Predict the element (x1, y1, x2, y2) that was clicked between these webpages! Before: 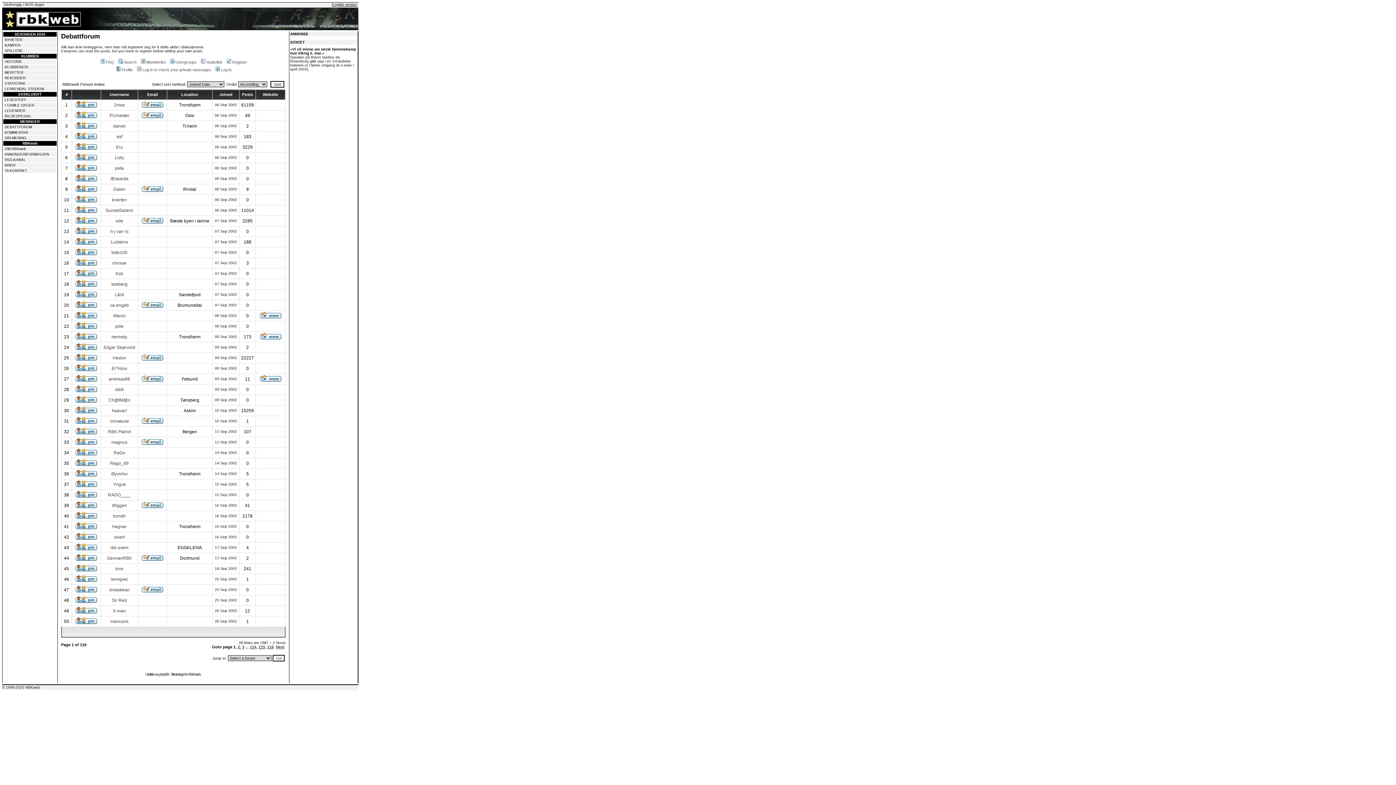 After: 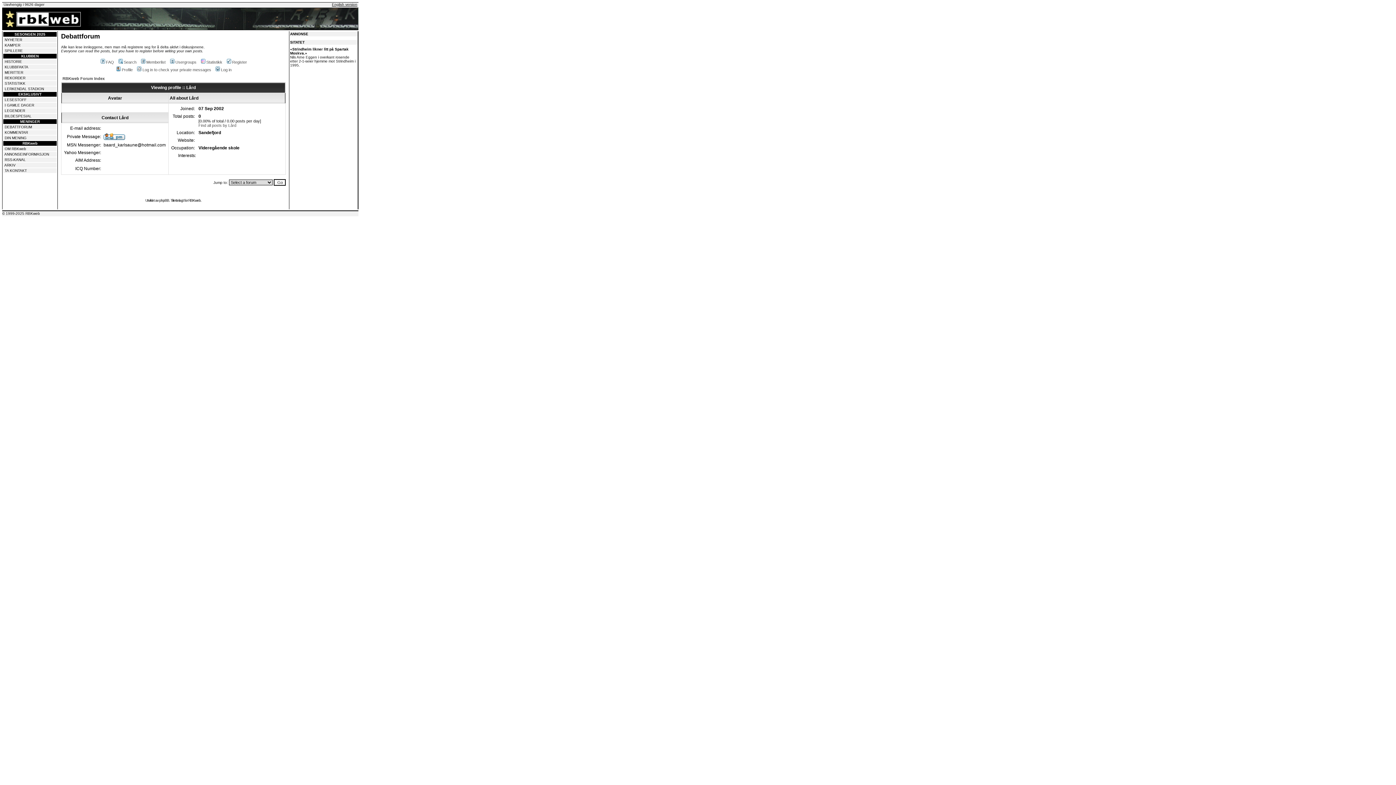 Action: label: Lård bbox: (114, 292, 124, 297)